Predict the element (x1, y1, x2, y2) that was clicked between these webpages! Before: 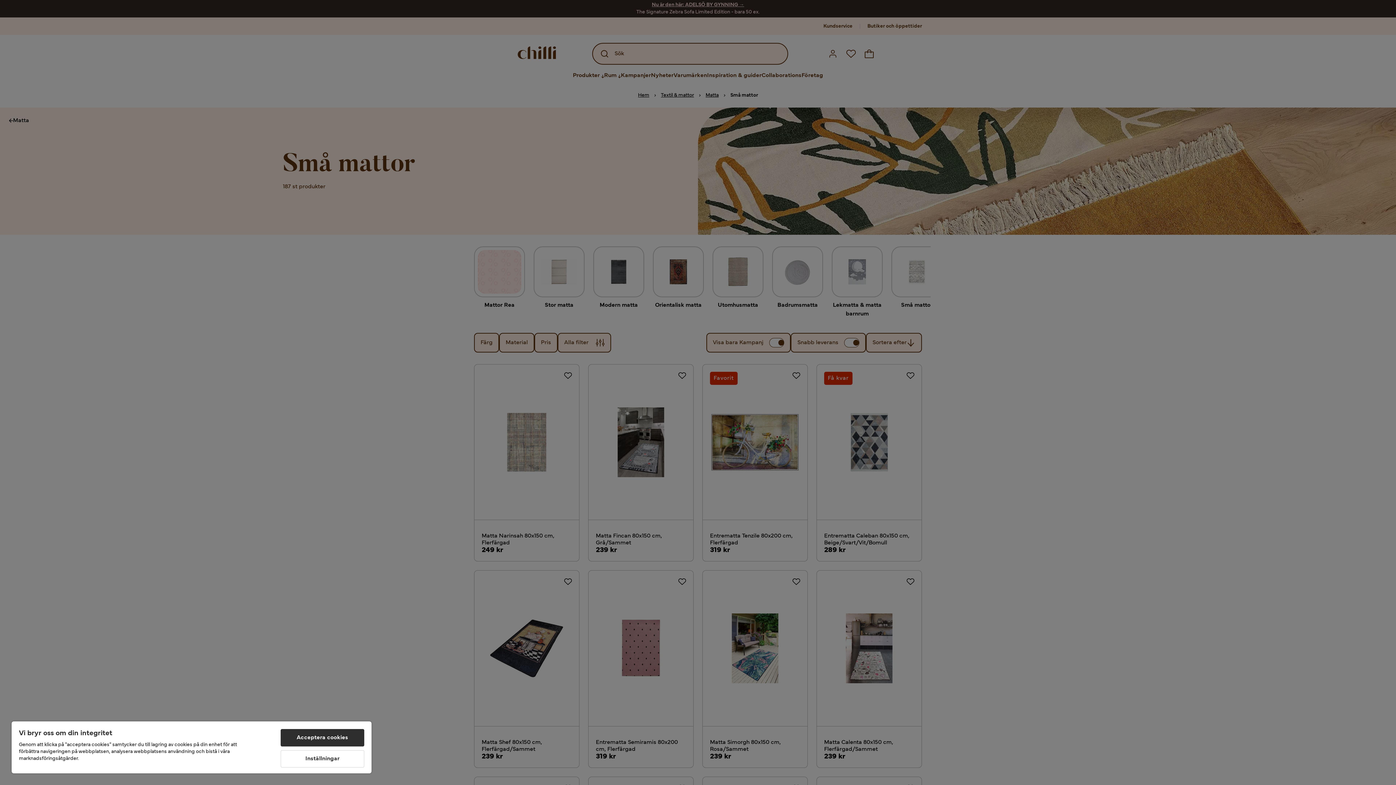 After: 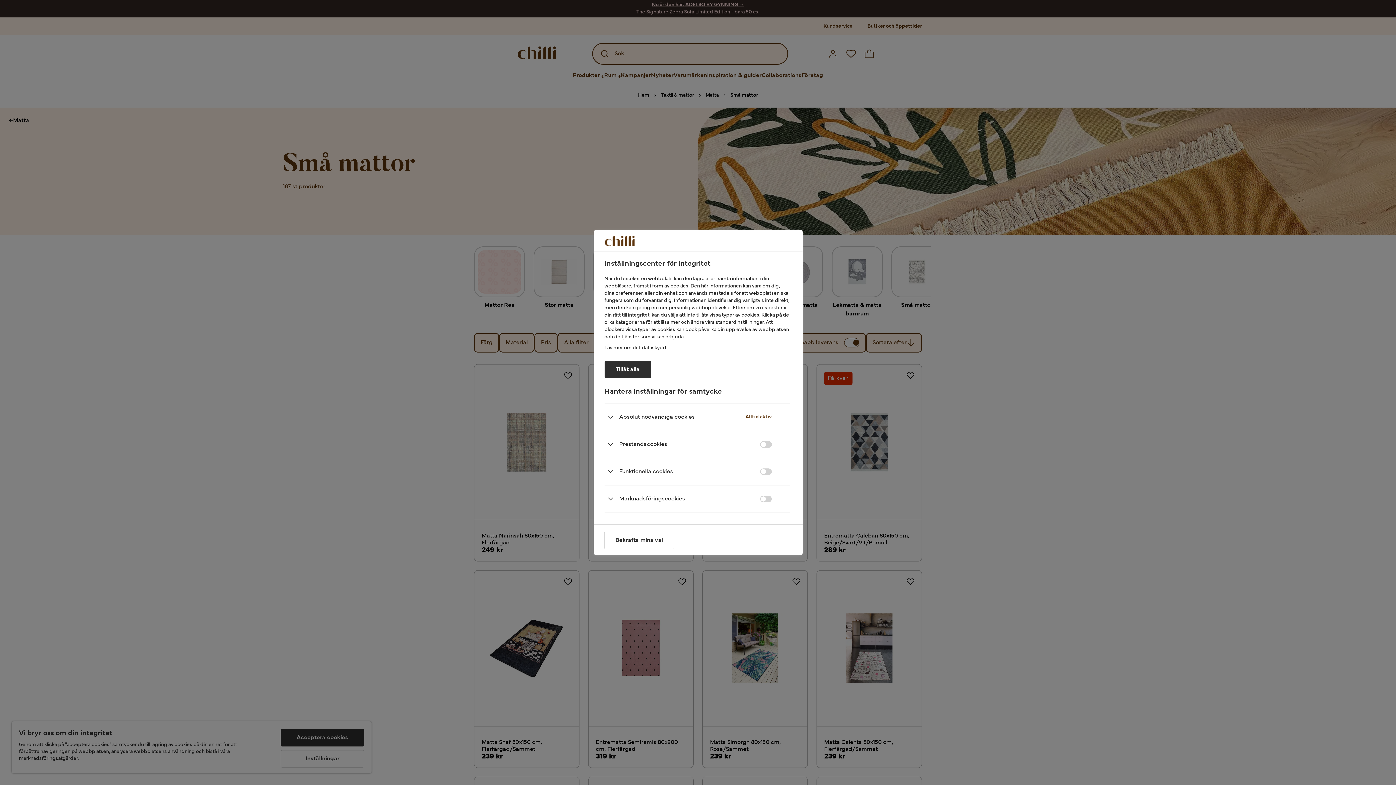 Action: bbox: (280, 750, 364, 768) label: Inställningar